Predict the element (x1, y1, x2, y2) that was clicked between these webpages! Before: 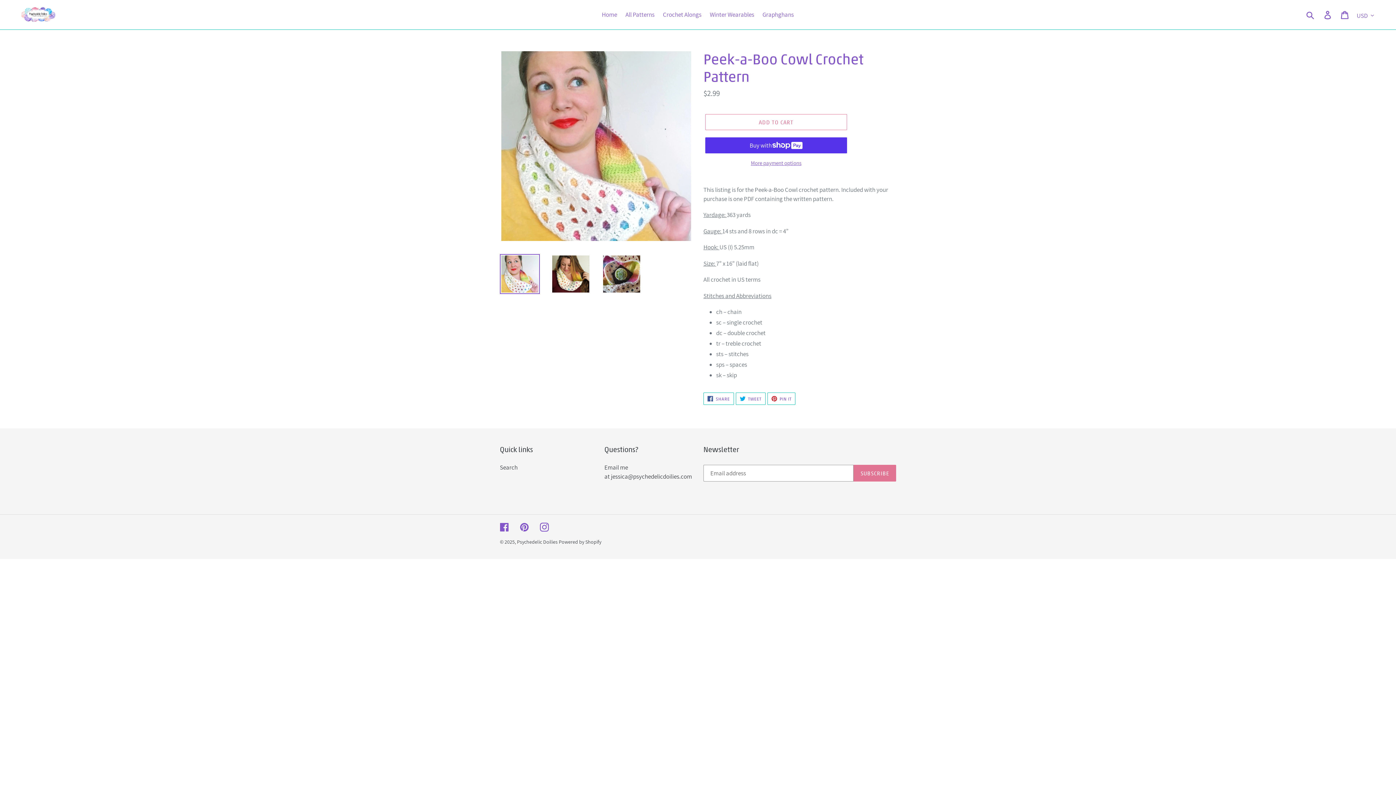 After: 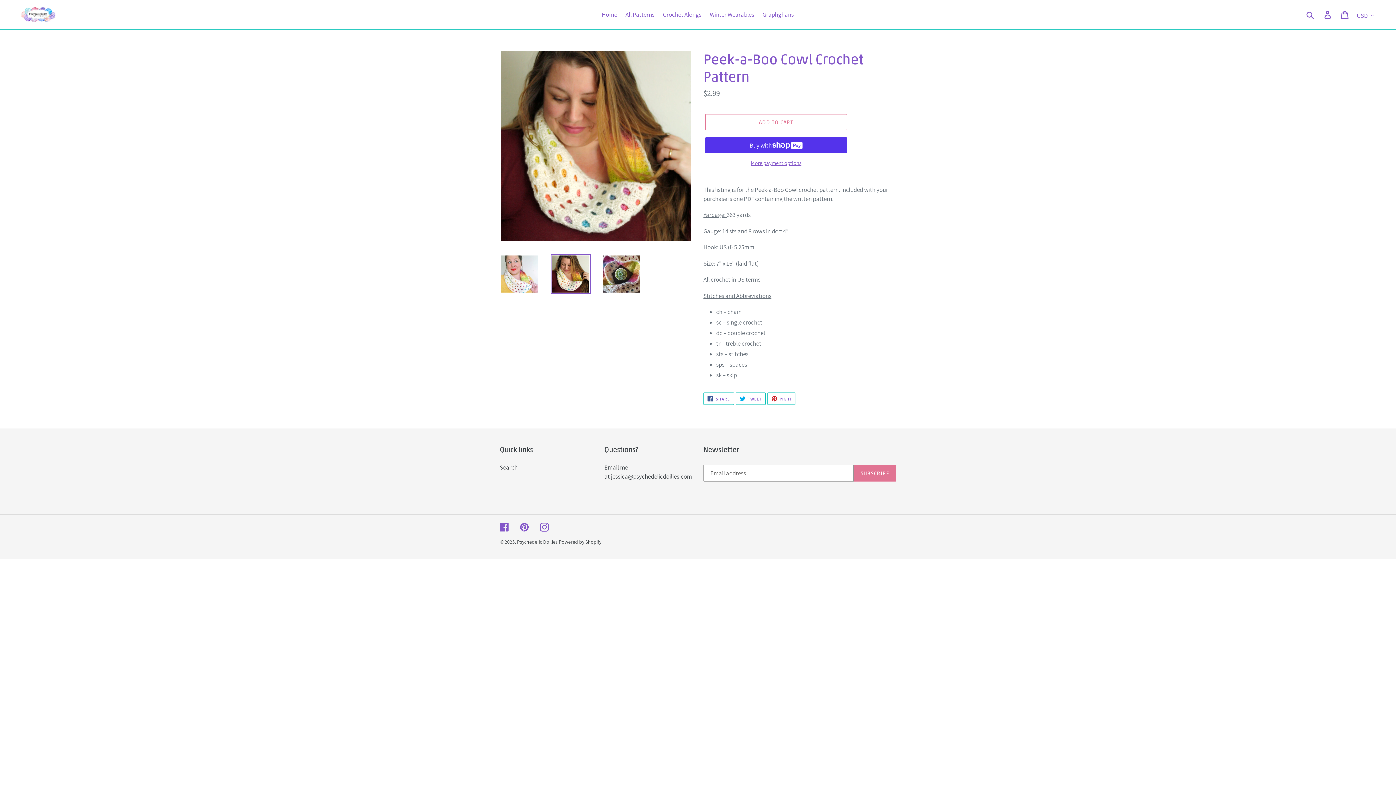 Action: bbox: (550, 254, 590, 294)